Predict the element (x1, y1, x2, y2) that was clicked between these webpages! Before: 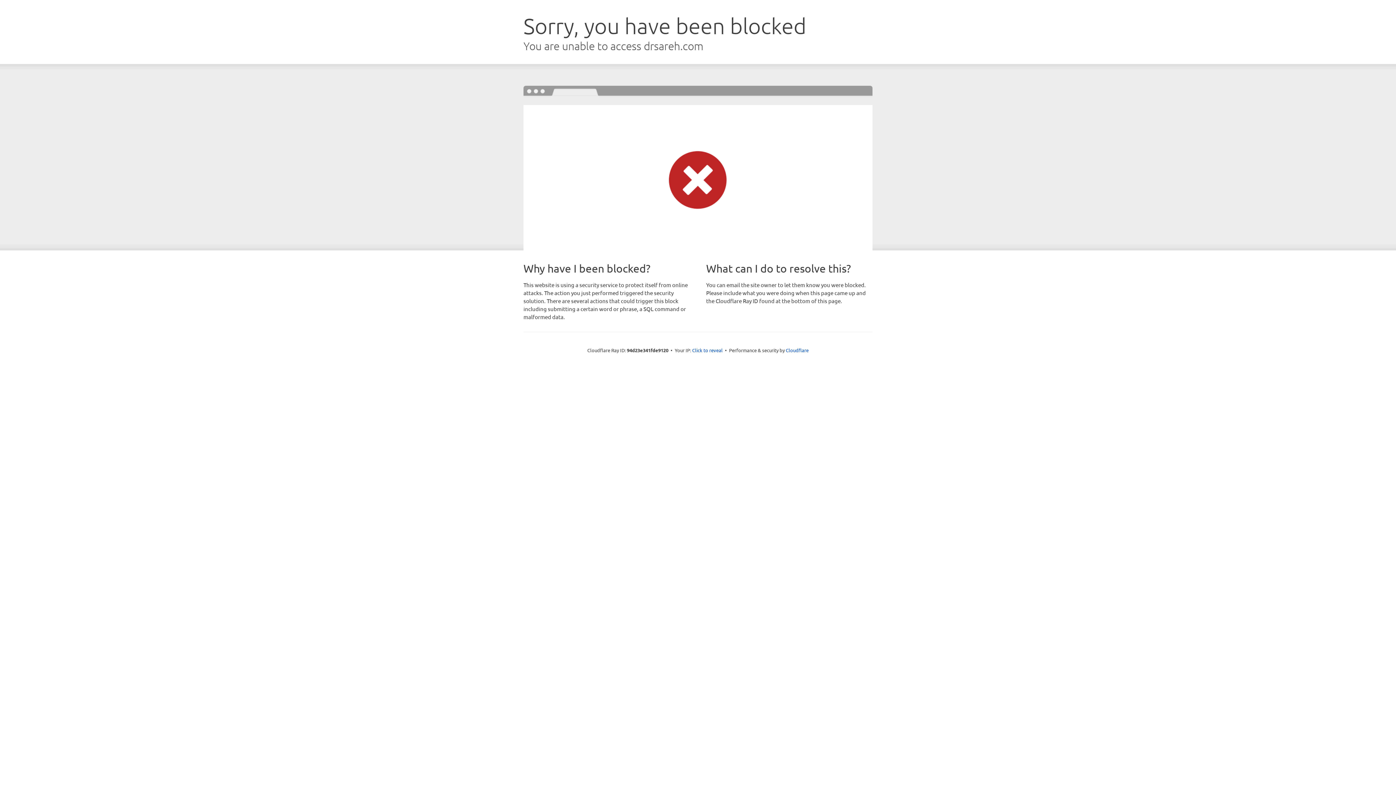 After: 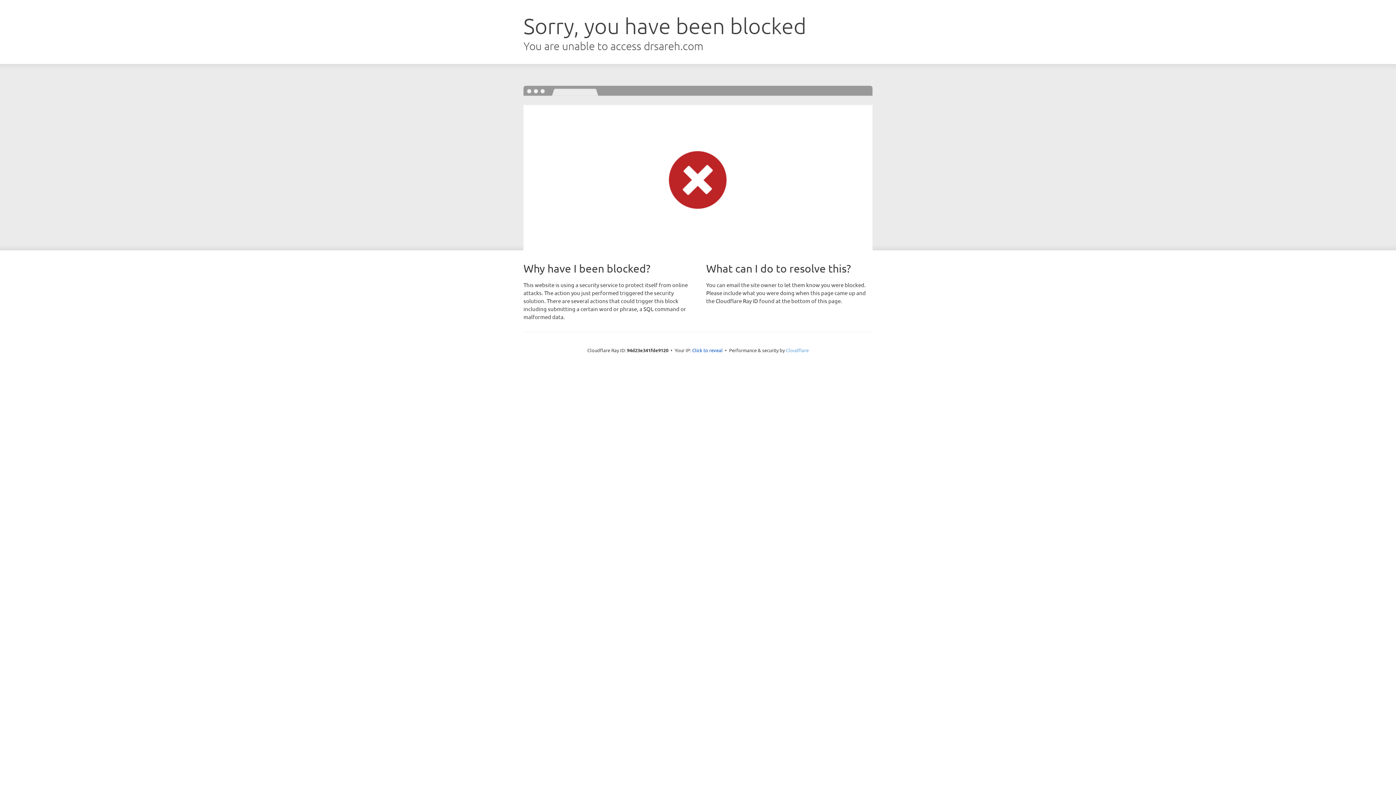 Action: bbox: (786, 347, 808, 353) label: Cloudflare